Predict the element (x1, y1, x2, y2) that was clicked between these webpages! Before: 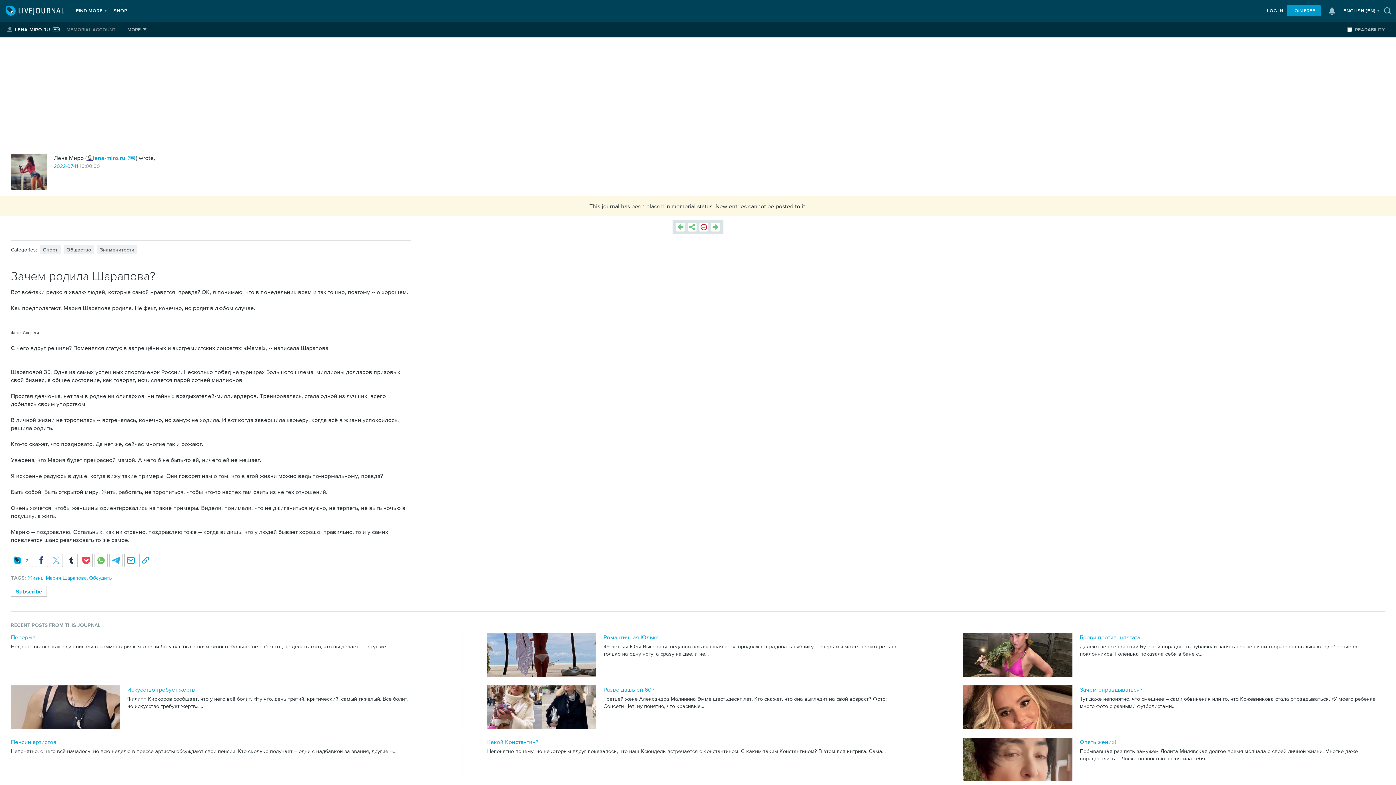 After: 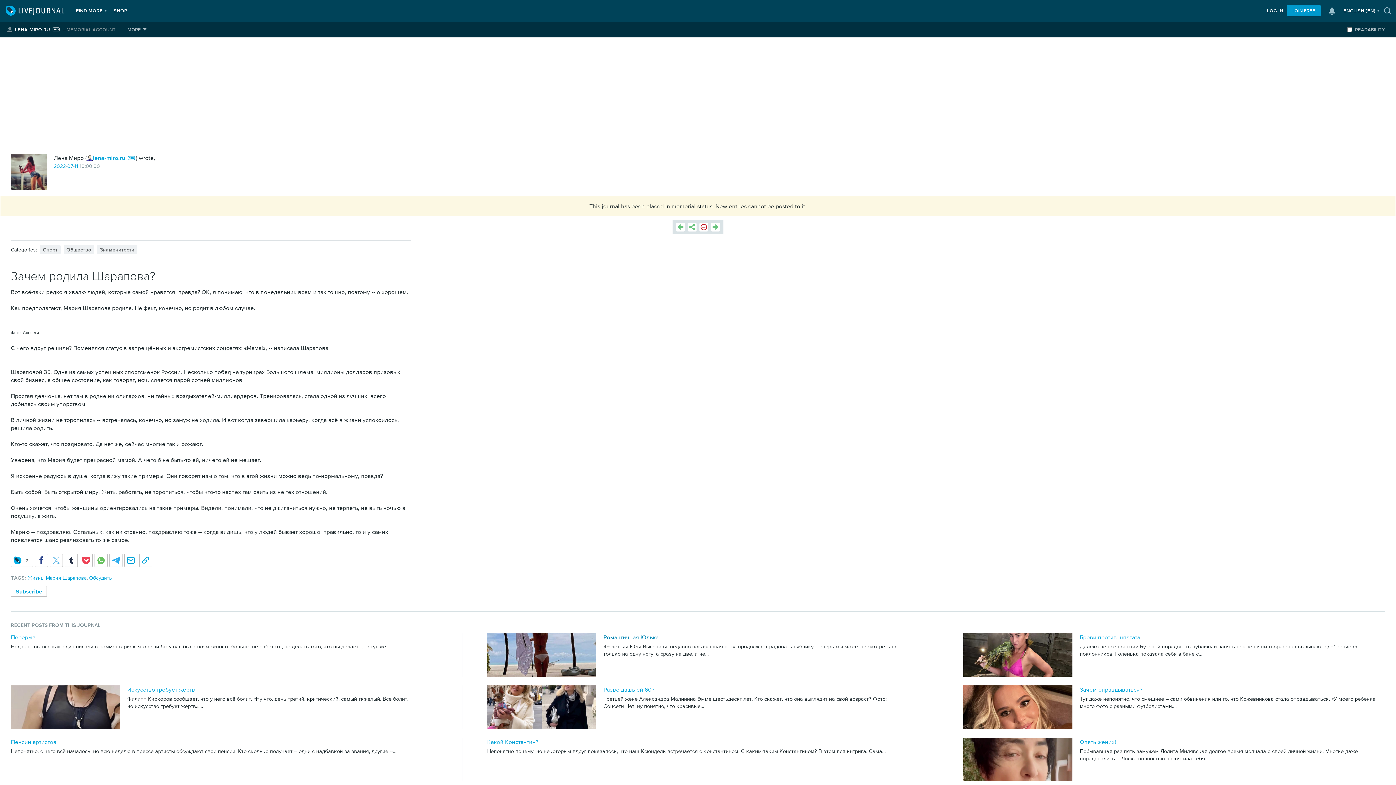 Action: label: Романтичная Юлька bbox: (487, 633, 908, 641)